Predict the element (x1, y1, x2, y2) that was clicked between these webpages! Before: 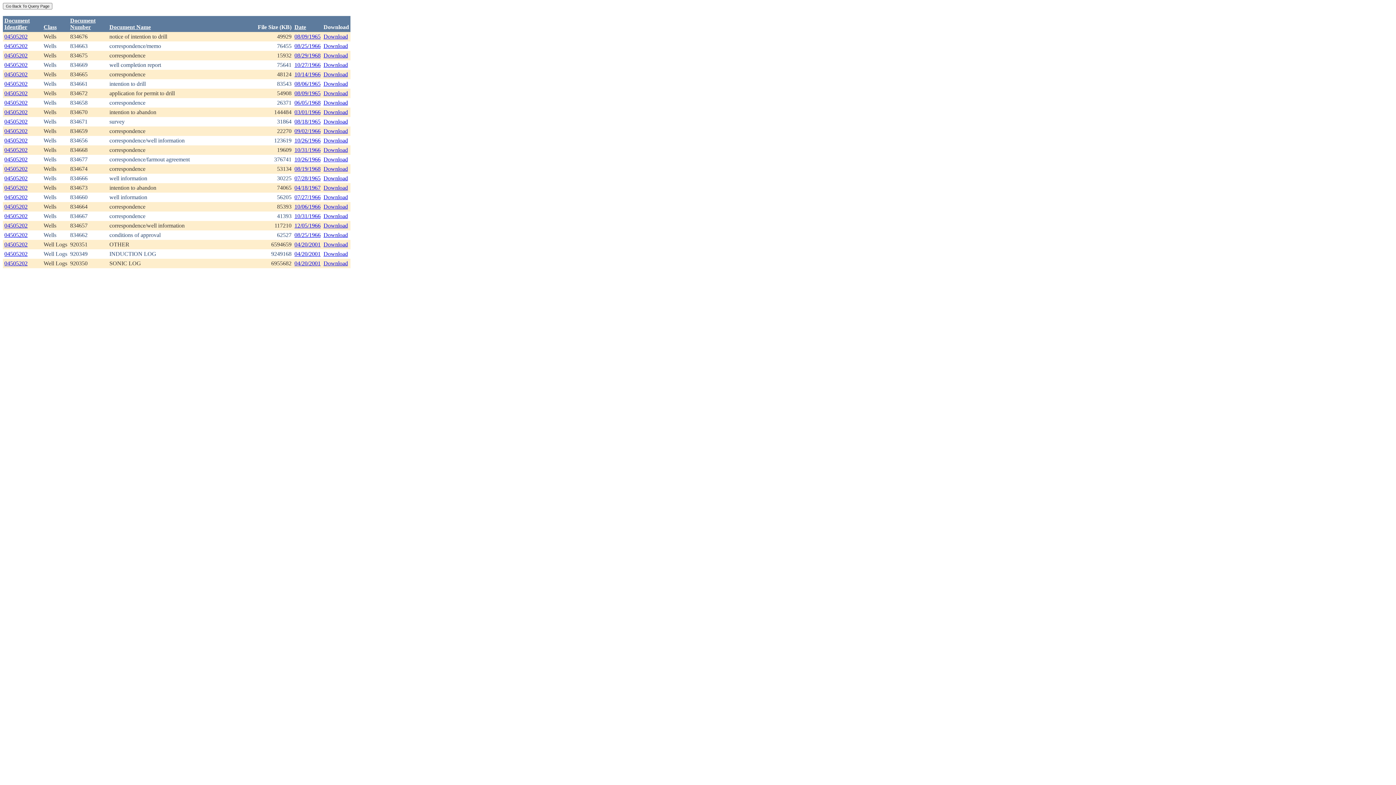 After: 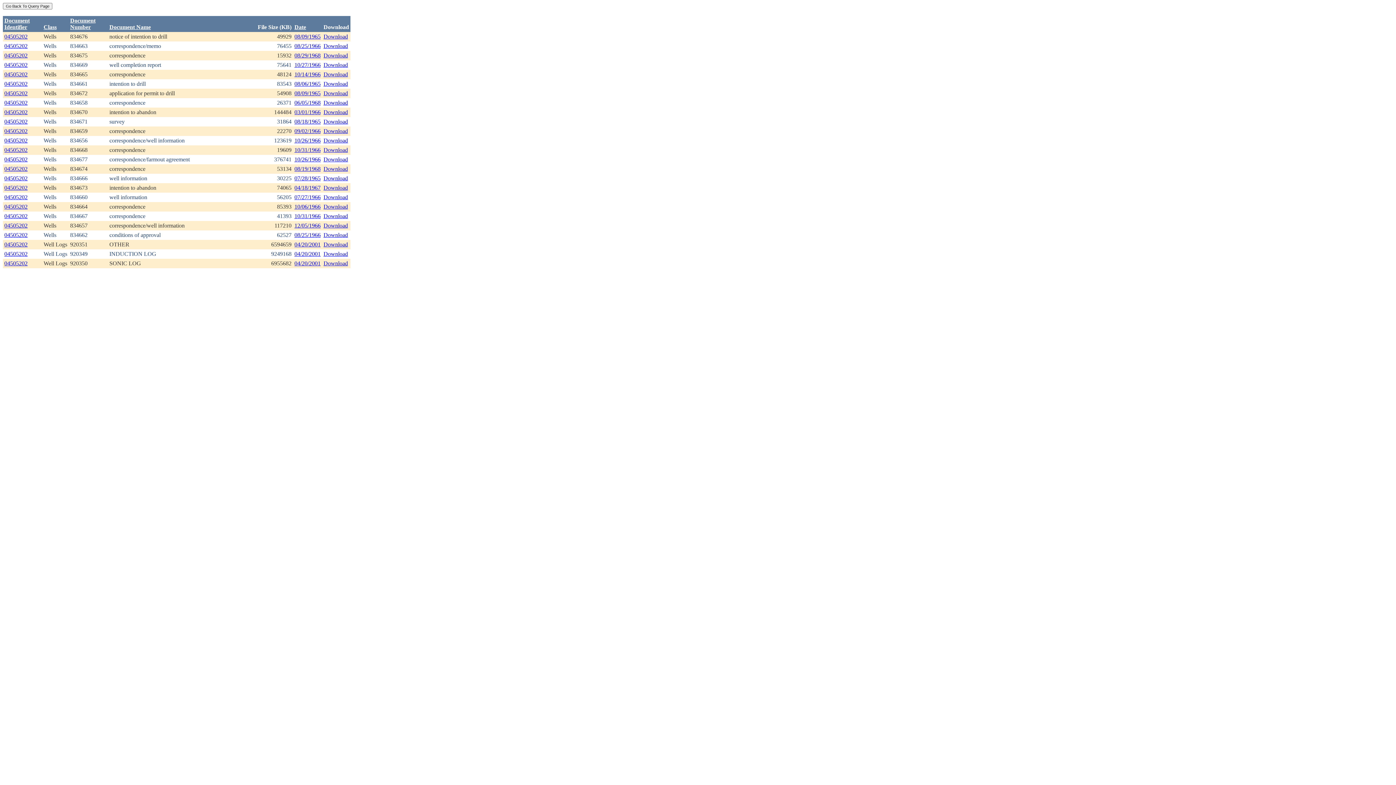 Action: label: Download bbox: (323, 61, 348, 68)